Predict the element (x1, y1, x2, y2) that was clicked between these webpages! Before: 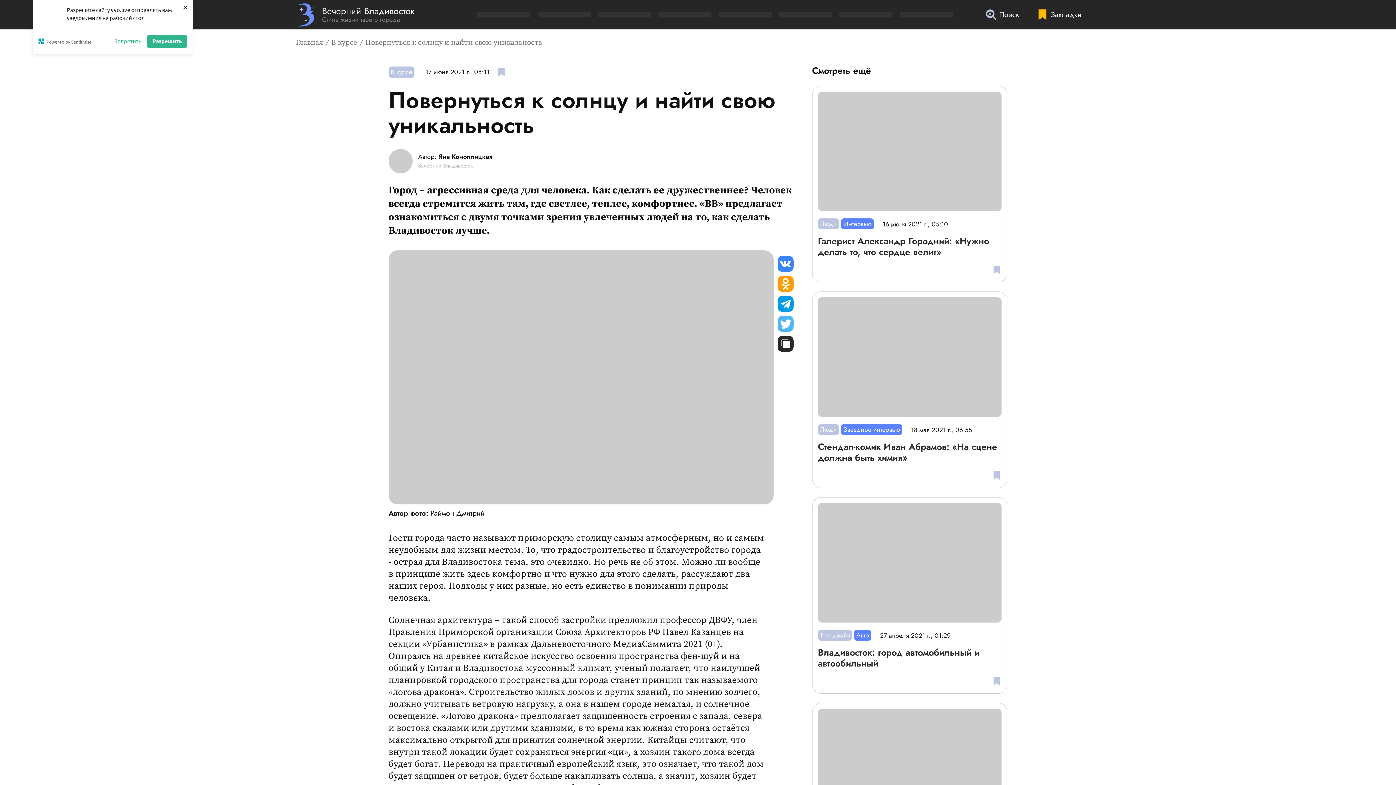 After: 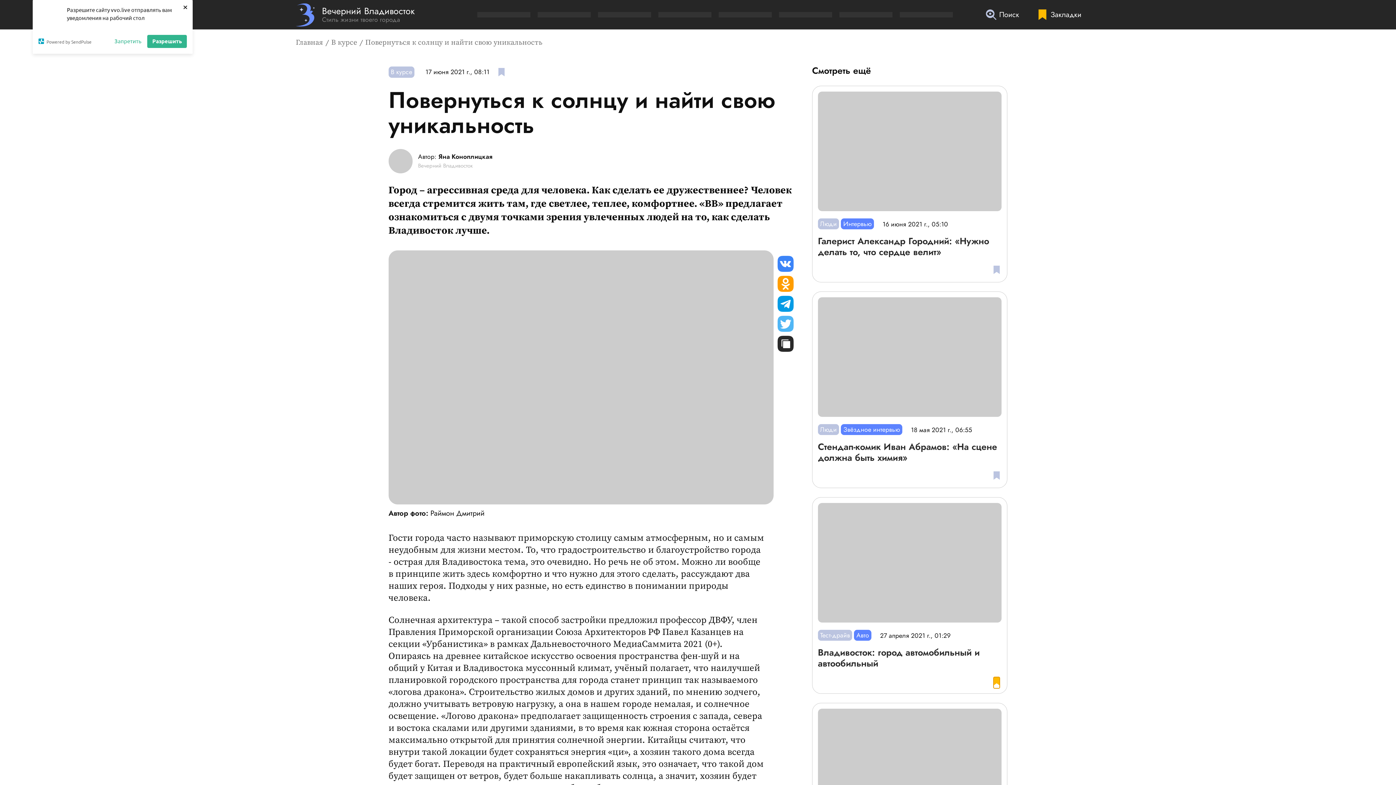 Action: bbox: (993, 677, 1000, 685)